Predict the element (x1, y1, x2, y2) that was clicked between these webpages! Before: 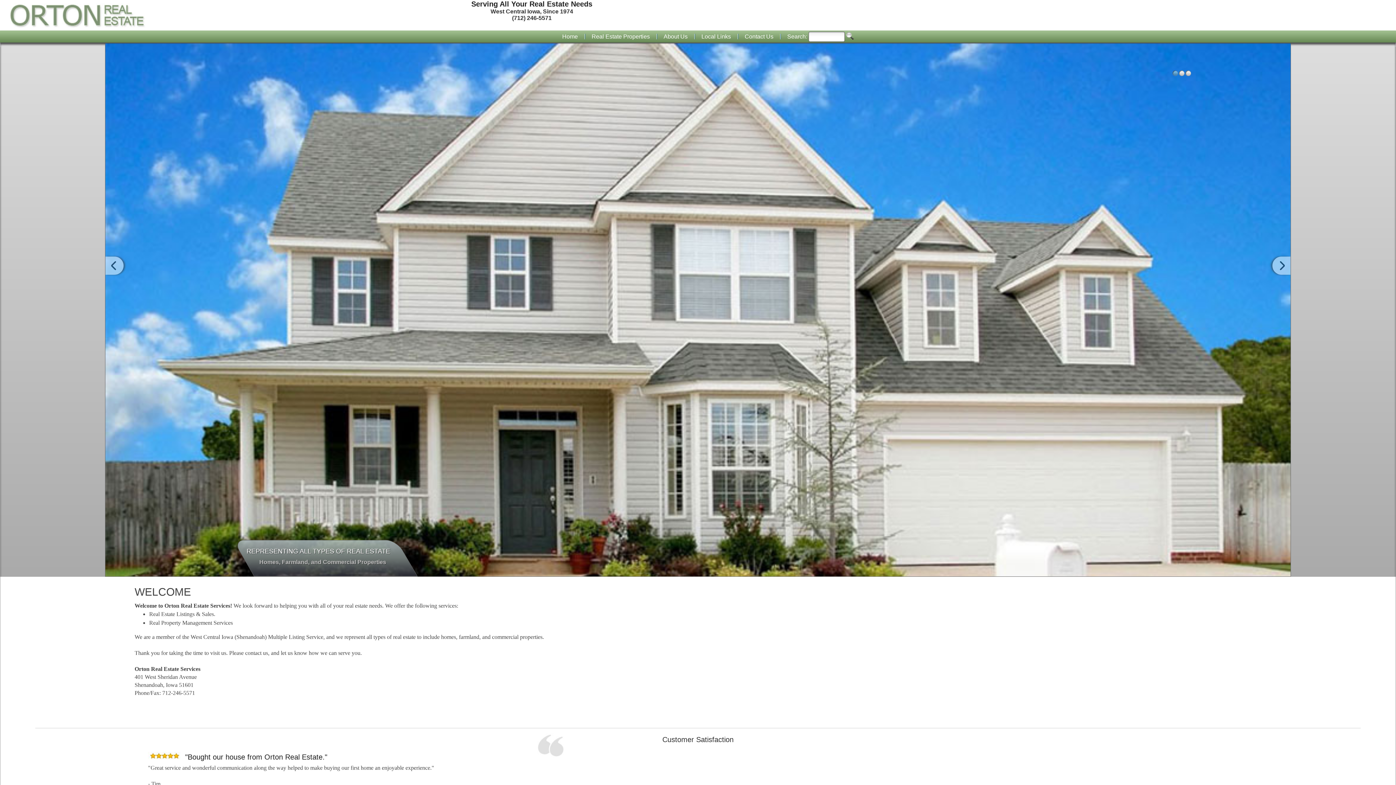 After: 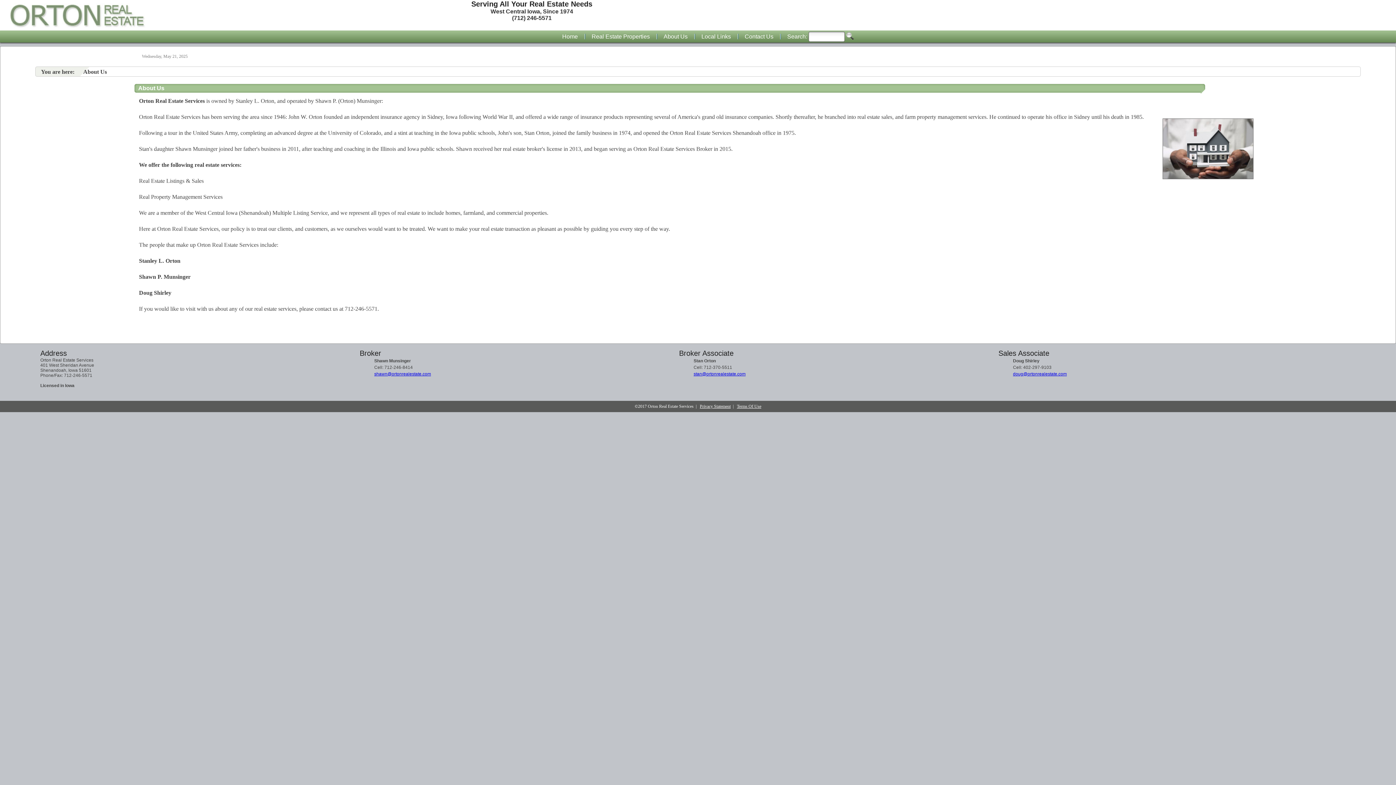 Action: bbox: (658, 30, 693, 42) label: About Us